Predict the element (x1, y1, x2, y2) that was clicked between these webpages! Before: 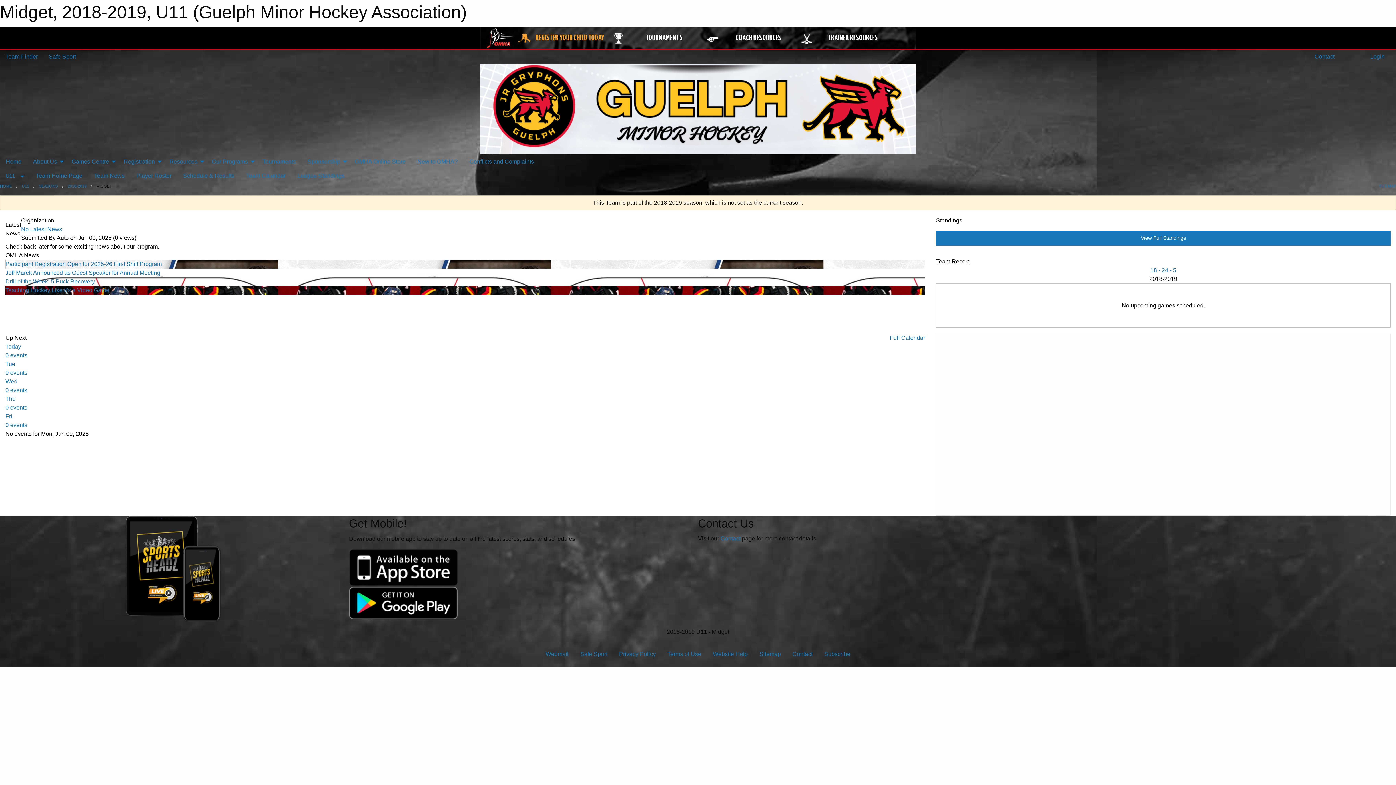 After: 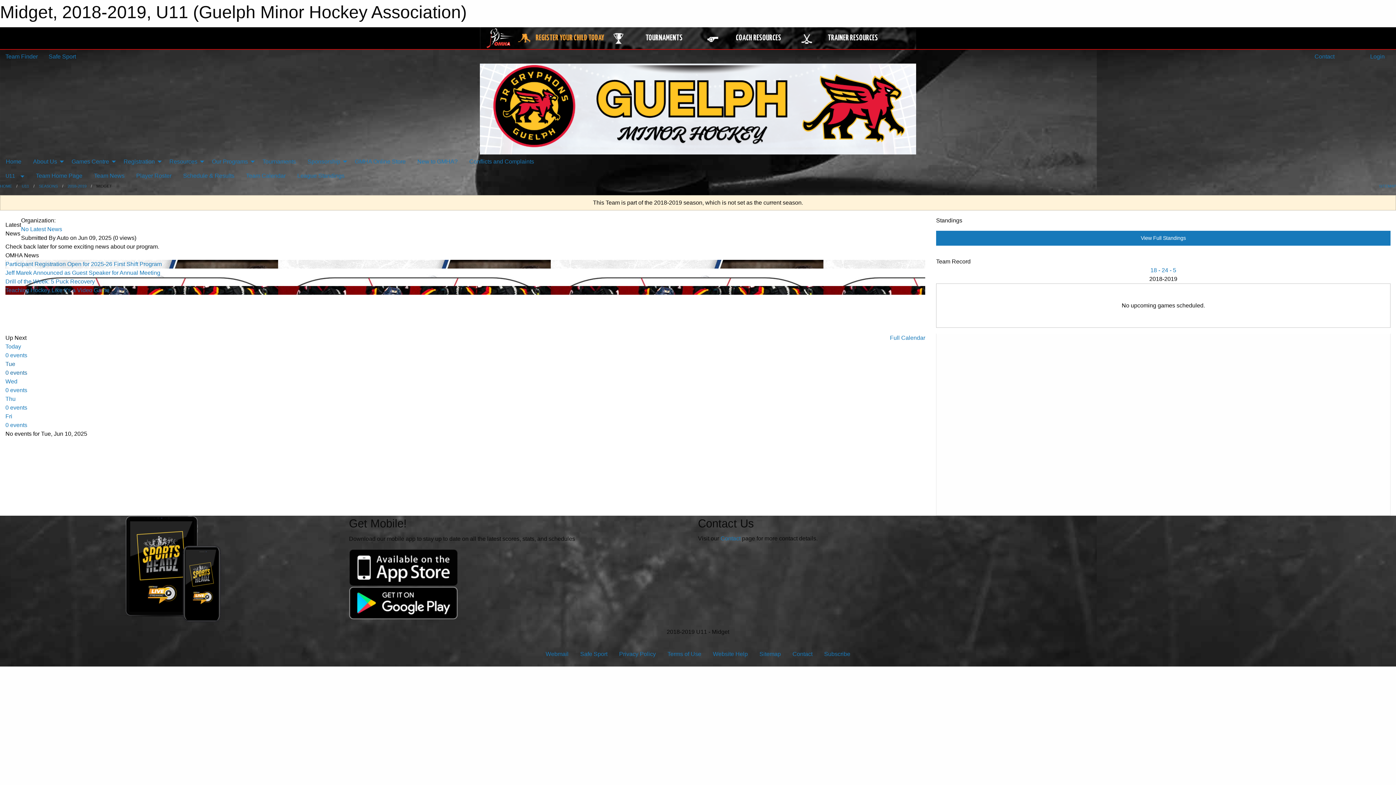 Action: bbox: (5, 360, 925, 377) label: Tue
0 events